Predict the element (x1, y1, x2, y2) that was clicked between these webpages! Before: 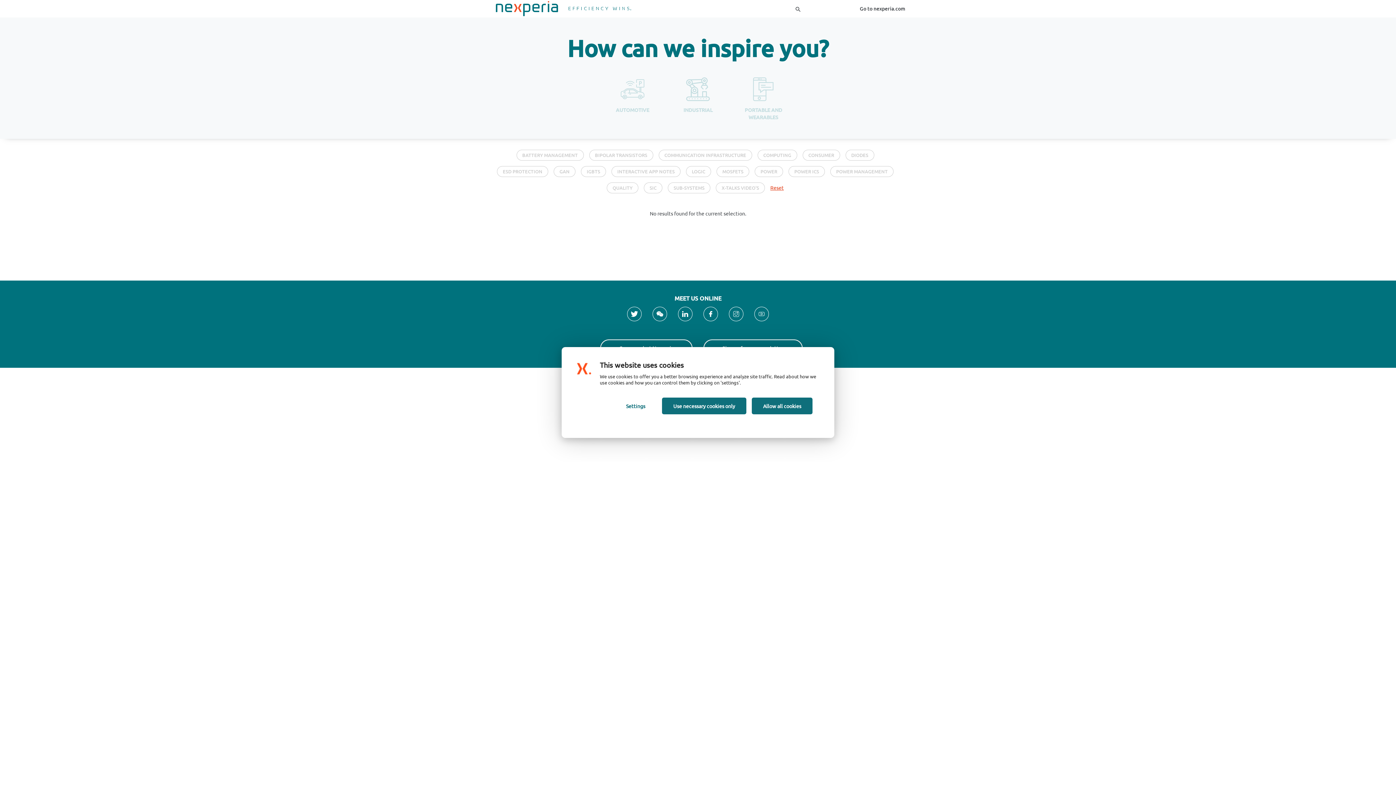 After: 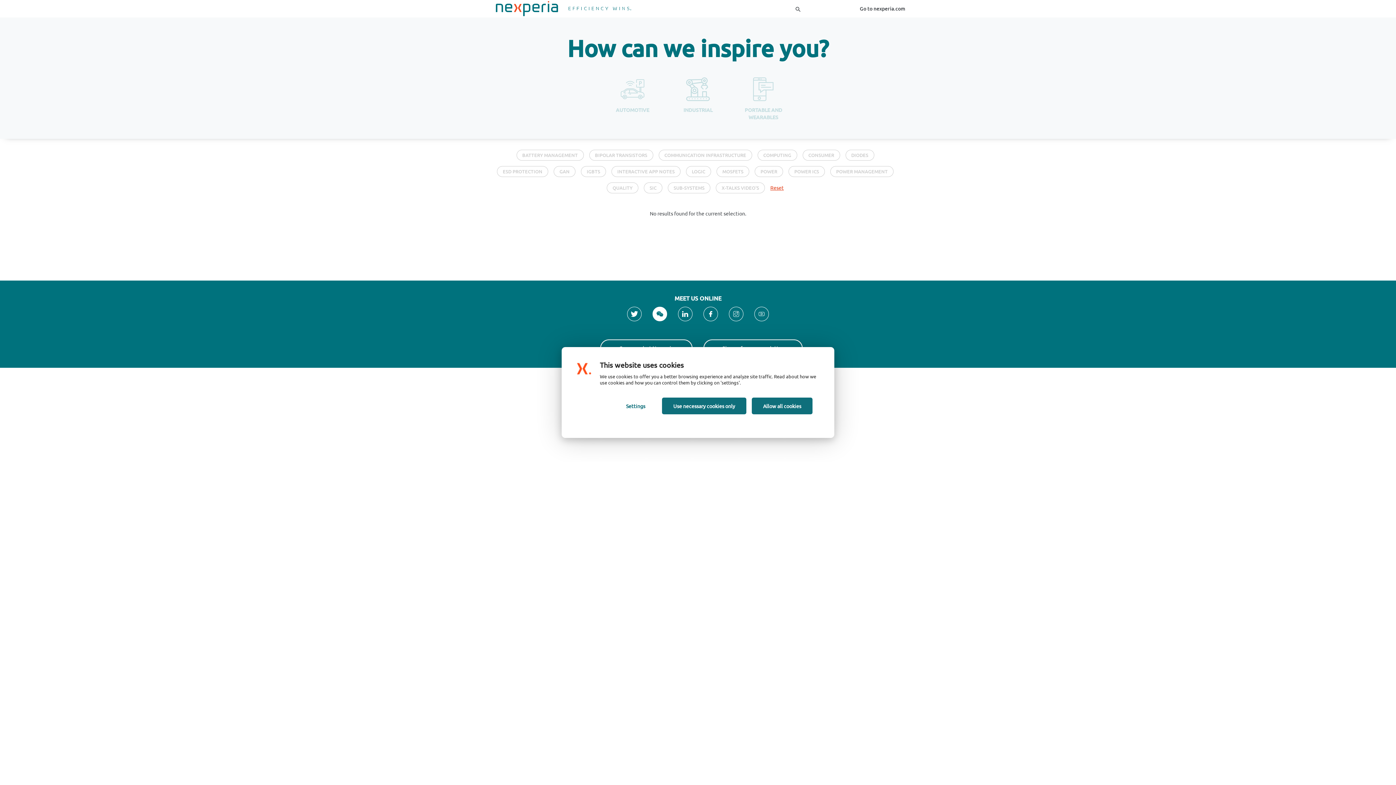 Action: bbox: (652, 306, 667, 321)